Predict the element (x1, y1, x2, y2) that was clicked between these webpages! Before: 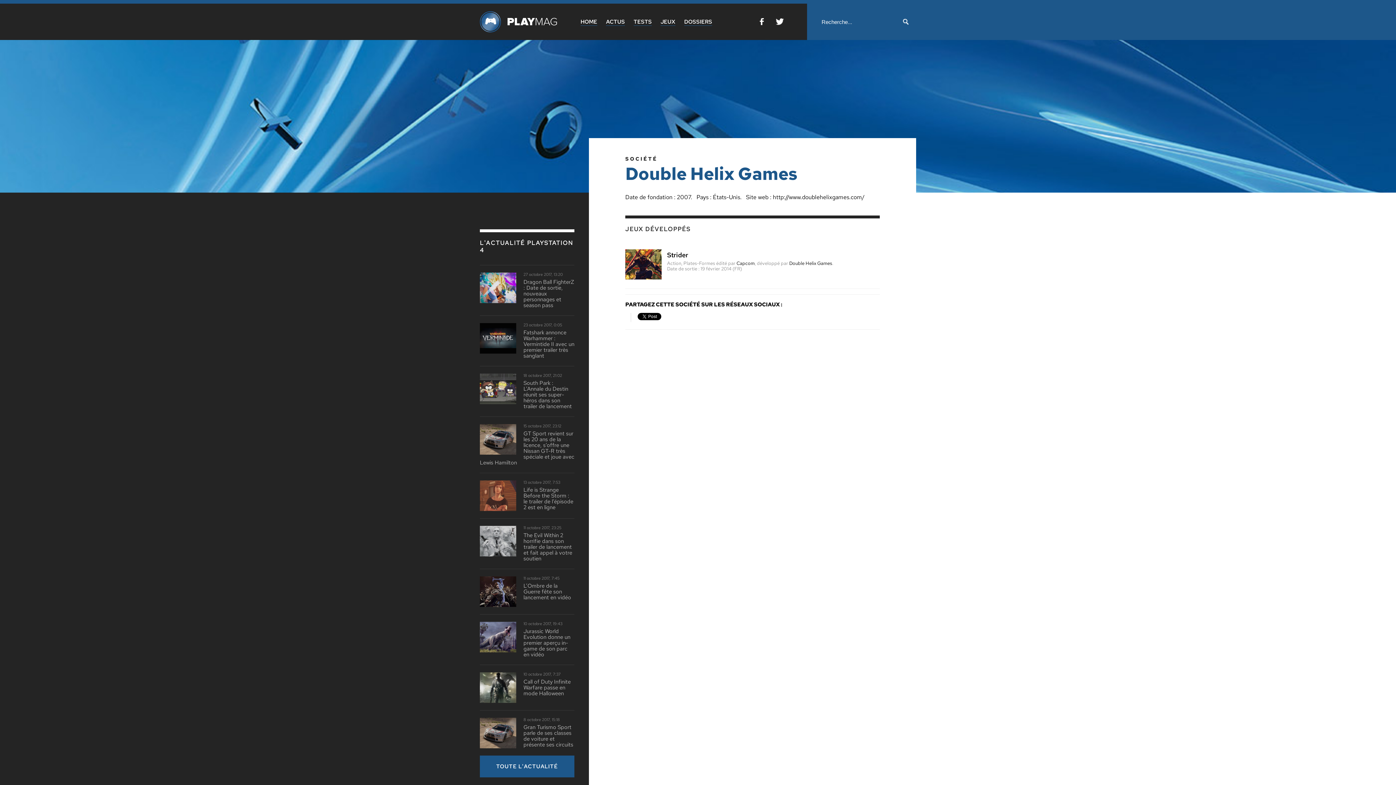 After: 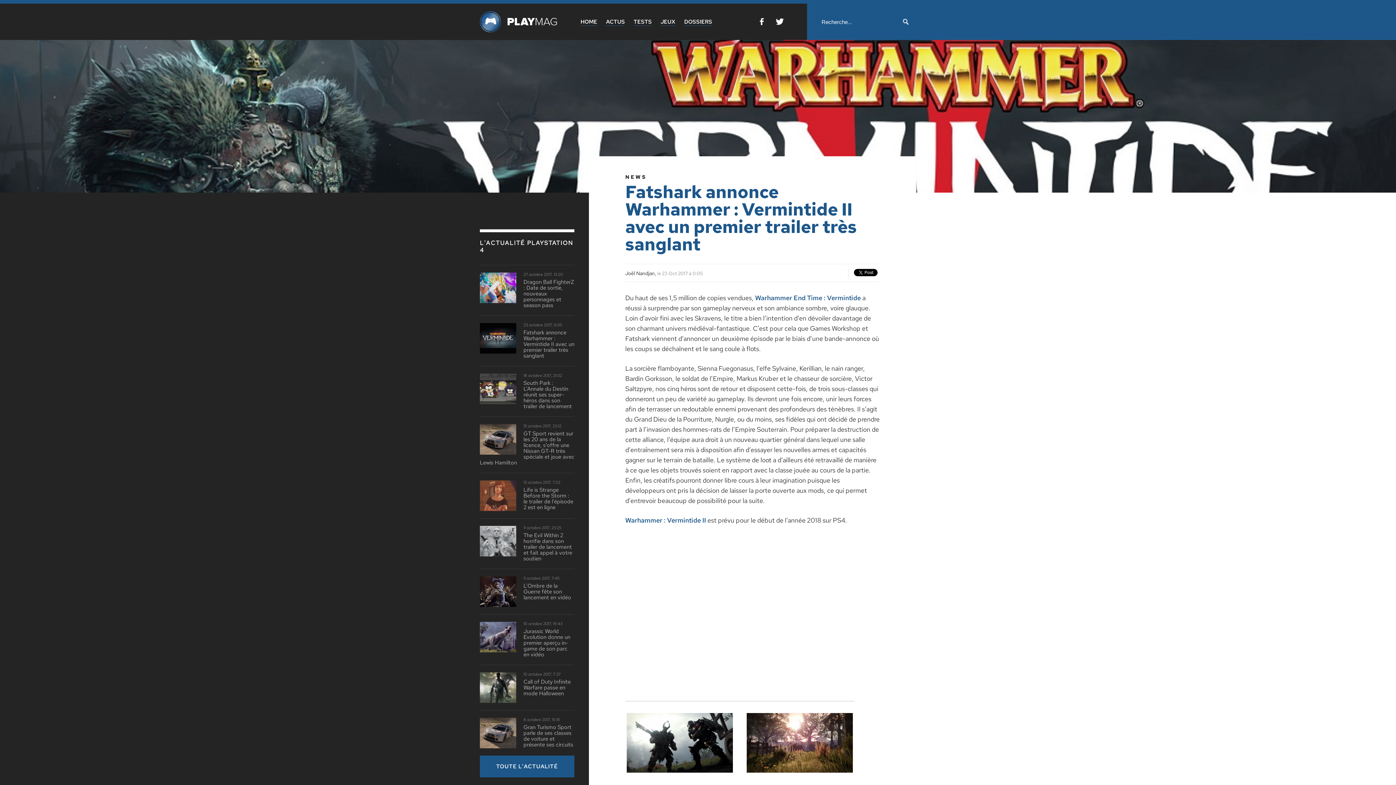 Action: label: Fatshark annonce Warhammer : Vermintide II avec un premier trailer très sanglant bbox: (480, 329, 574, 358)